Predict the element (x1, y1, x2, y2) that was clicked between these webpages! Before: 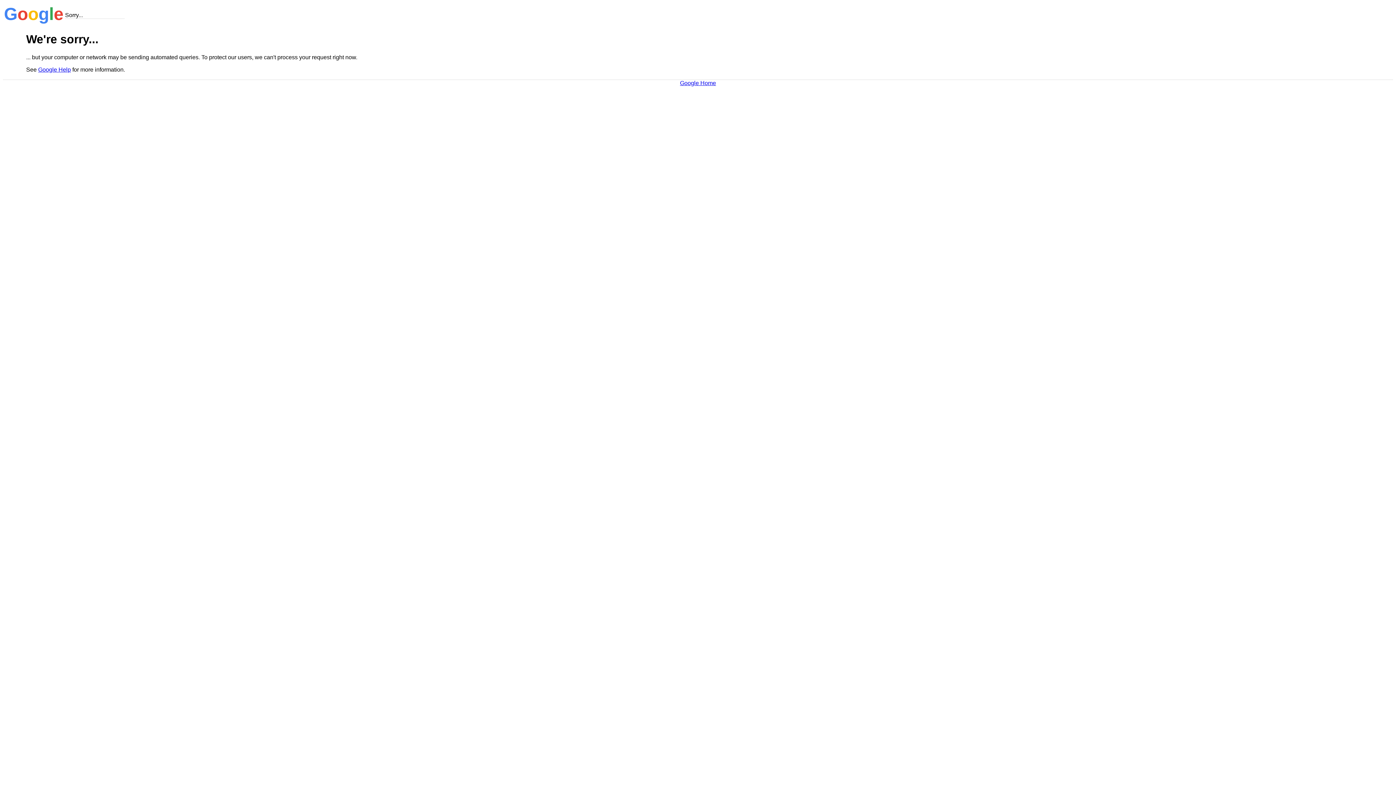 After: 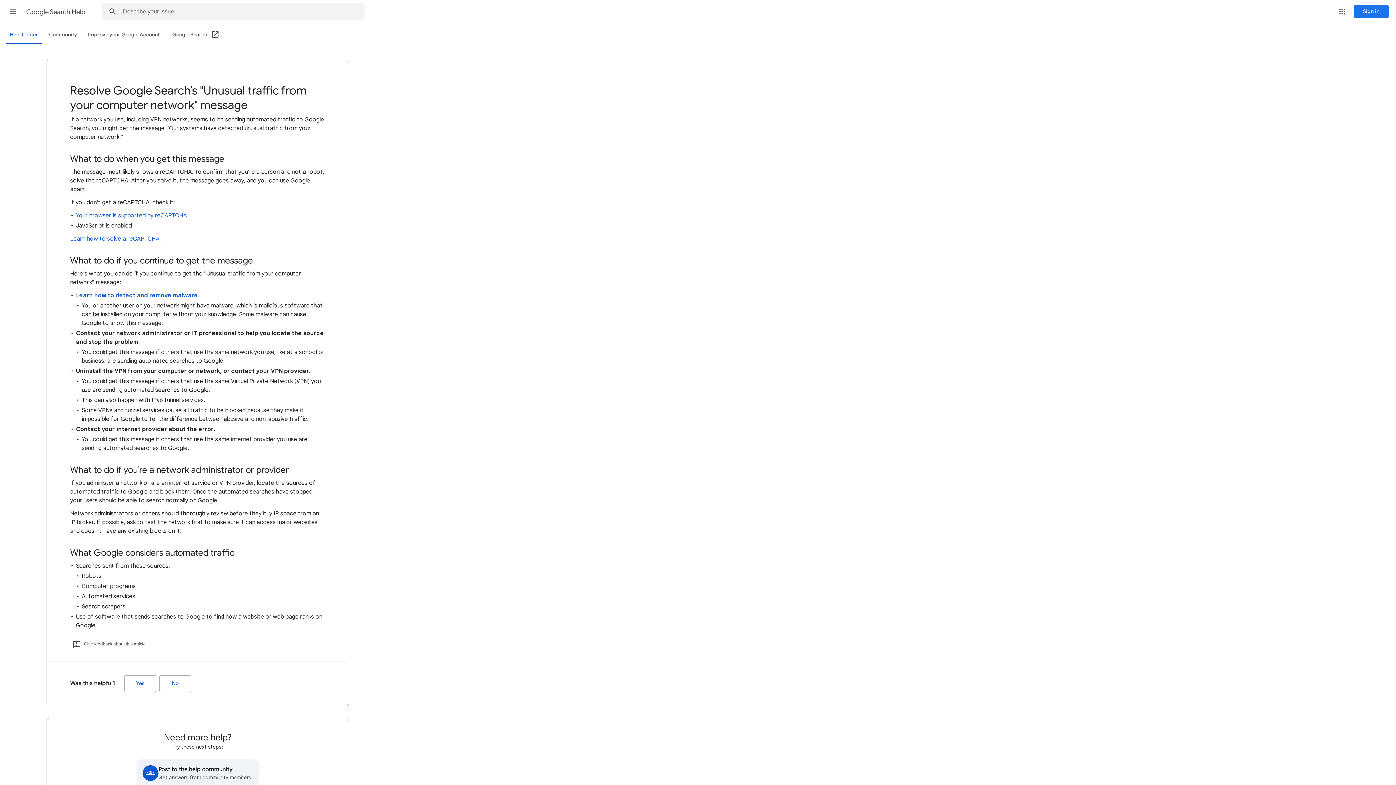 Action: label: Google Help bbox: (38, 66, 70, 72)